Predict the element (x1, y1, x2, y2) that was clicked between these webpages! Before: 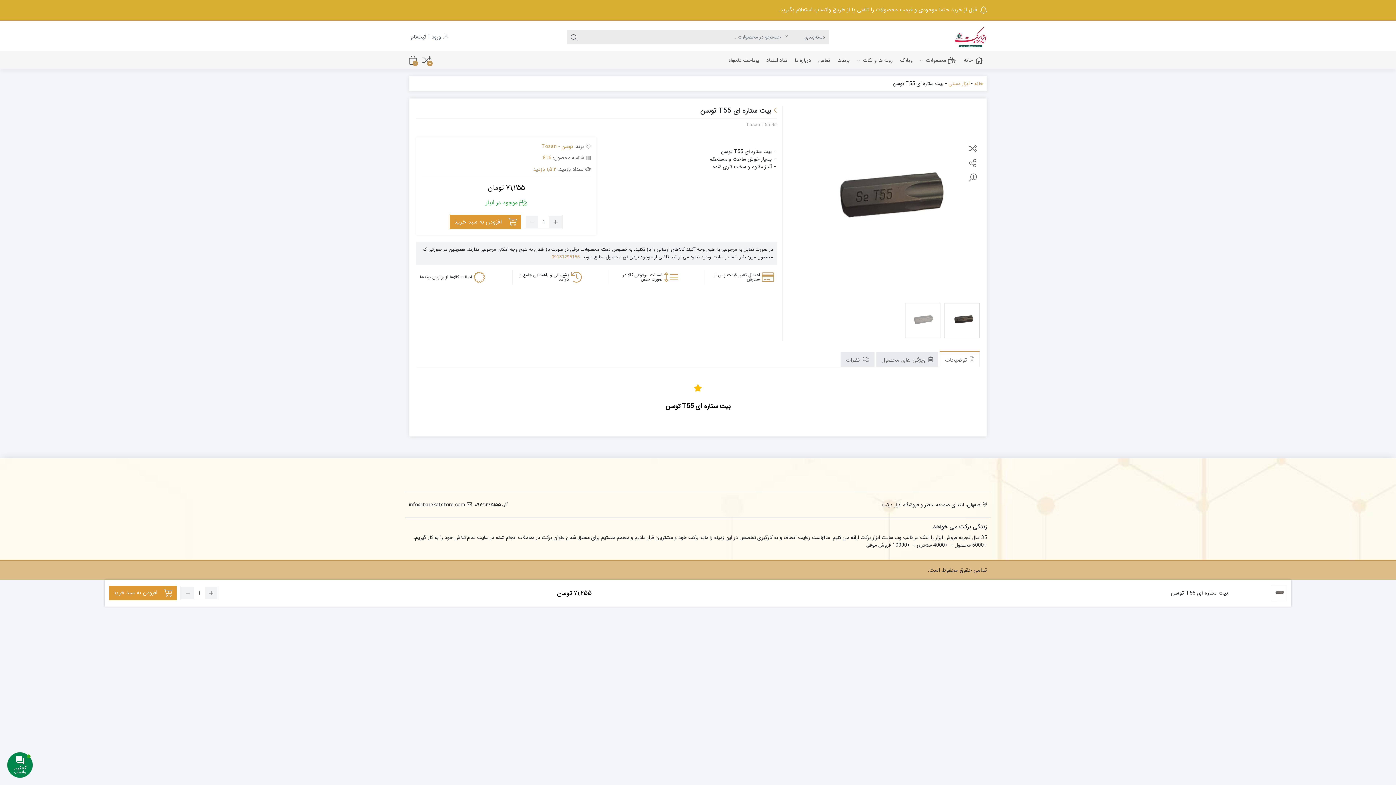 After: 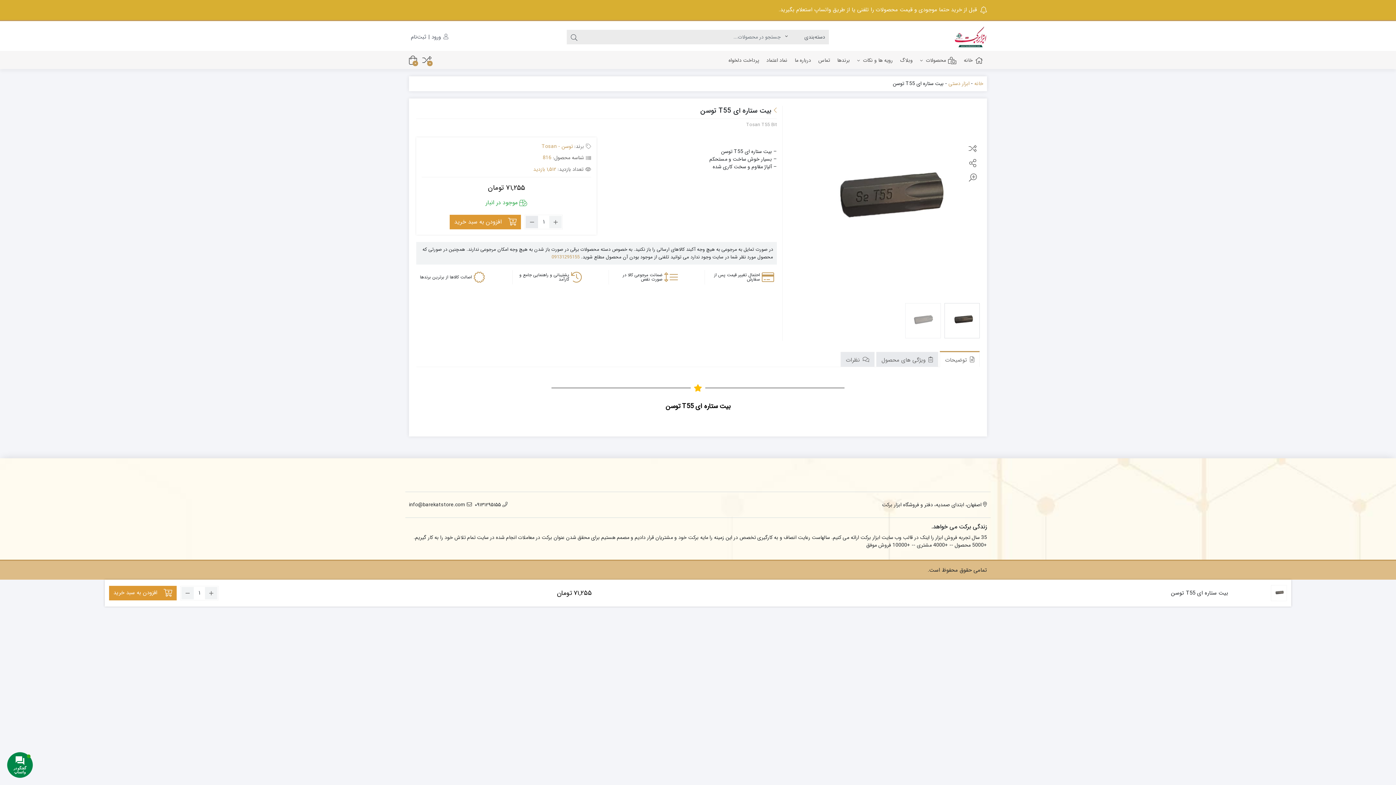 Action: bbox: (525, 216, 538, 228)